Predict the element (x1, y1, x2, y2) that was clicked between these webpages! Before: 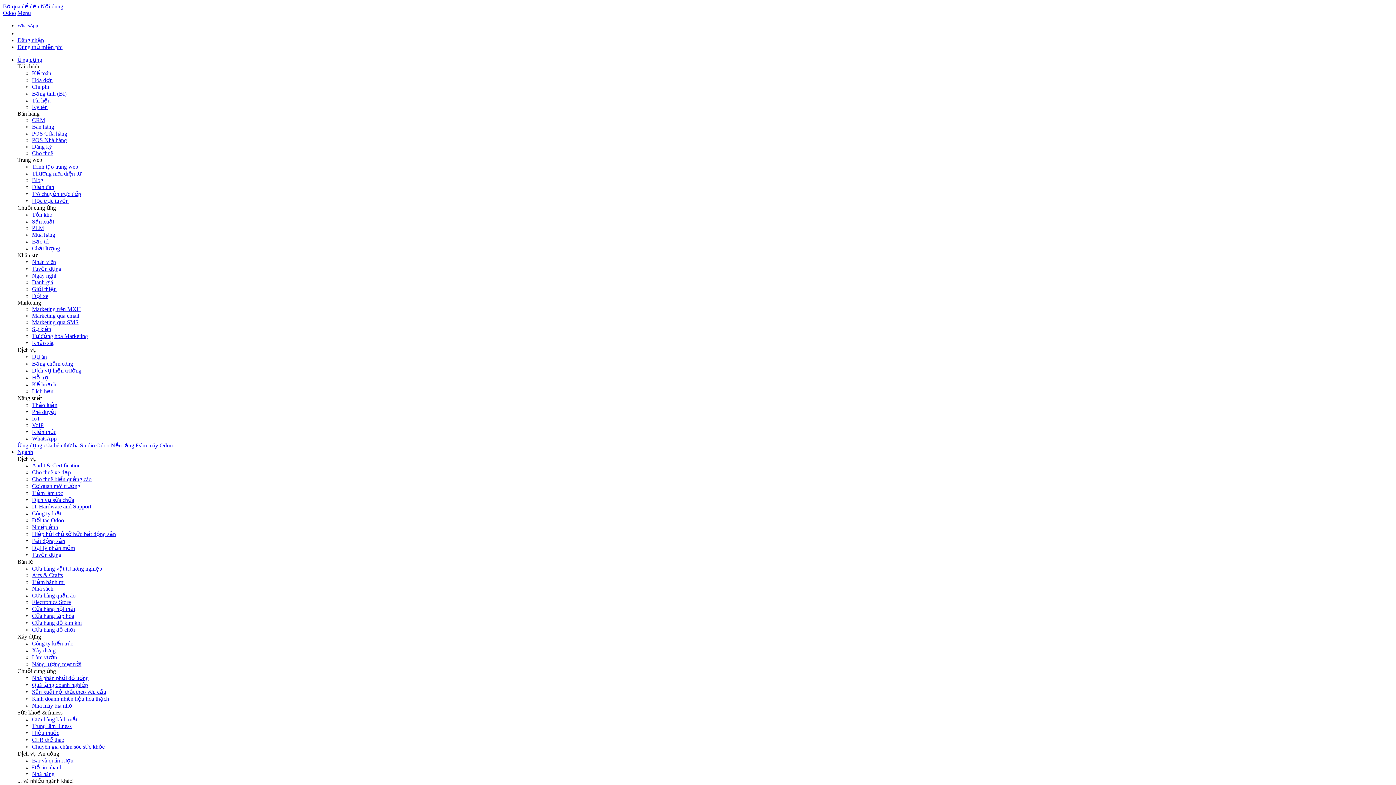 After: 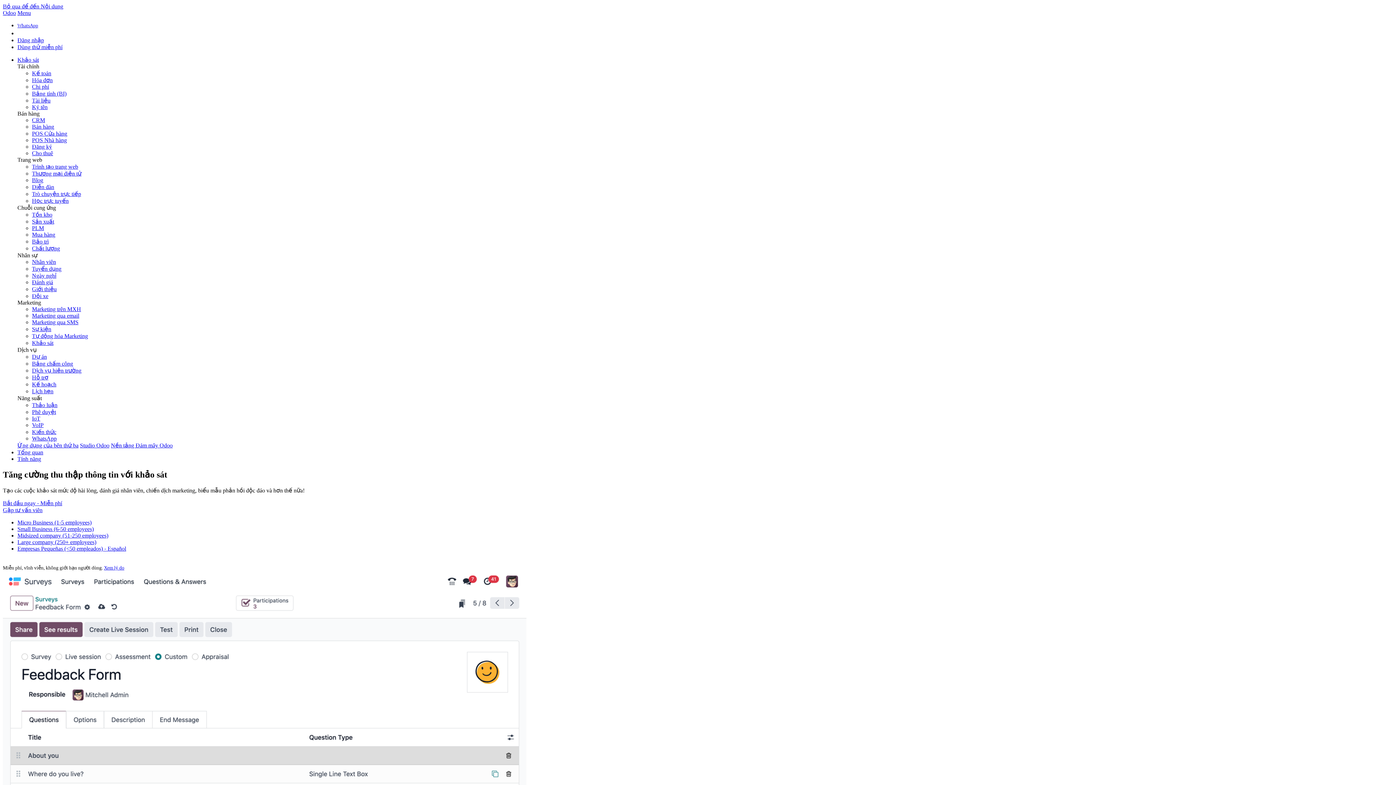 Action: label: Khảo sát bbox: (32, 340, 53, 346)